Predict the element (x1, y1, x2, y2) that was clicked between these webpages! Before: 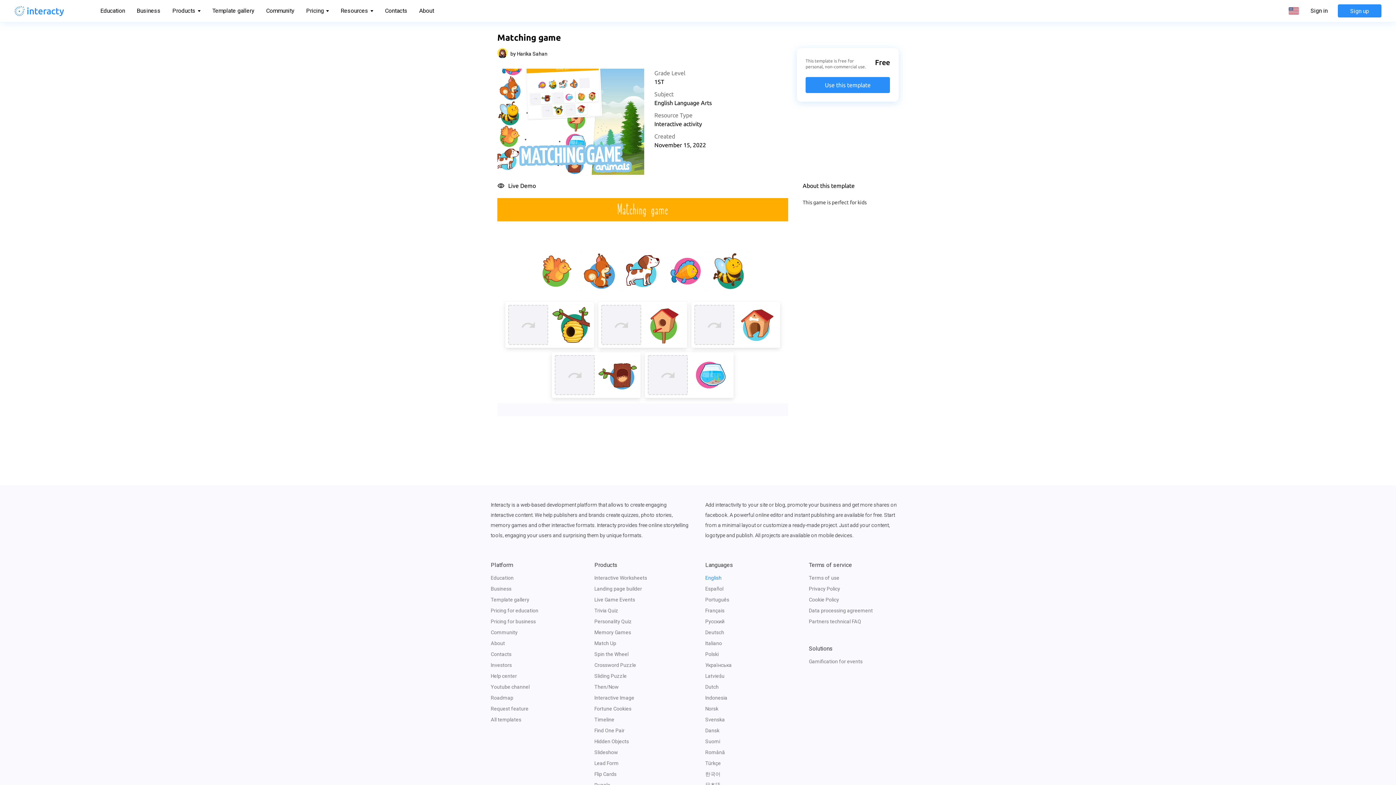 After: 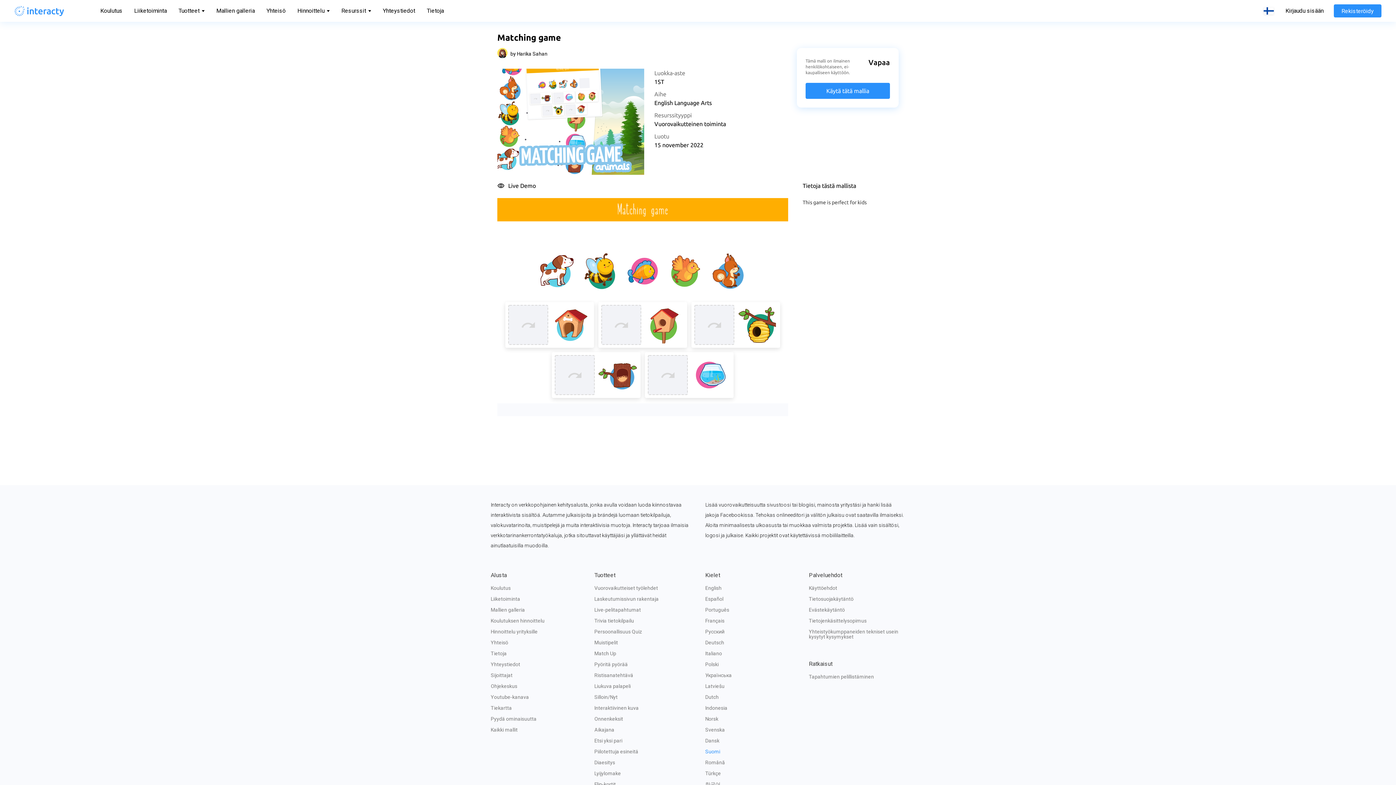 Action: bbox: (705, 738, 720, 744) label: Suomi